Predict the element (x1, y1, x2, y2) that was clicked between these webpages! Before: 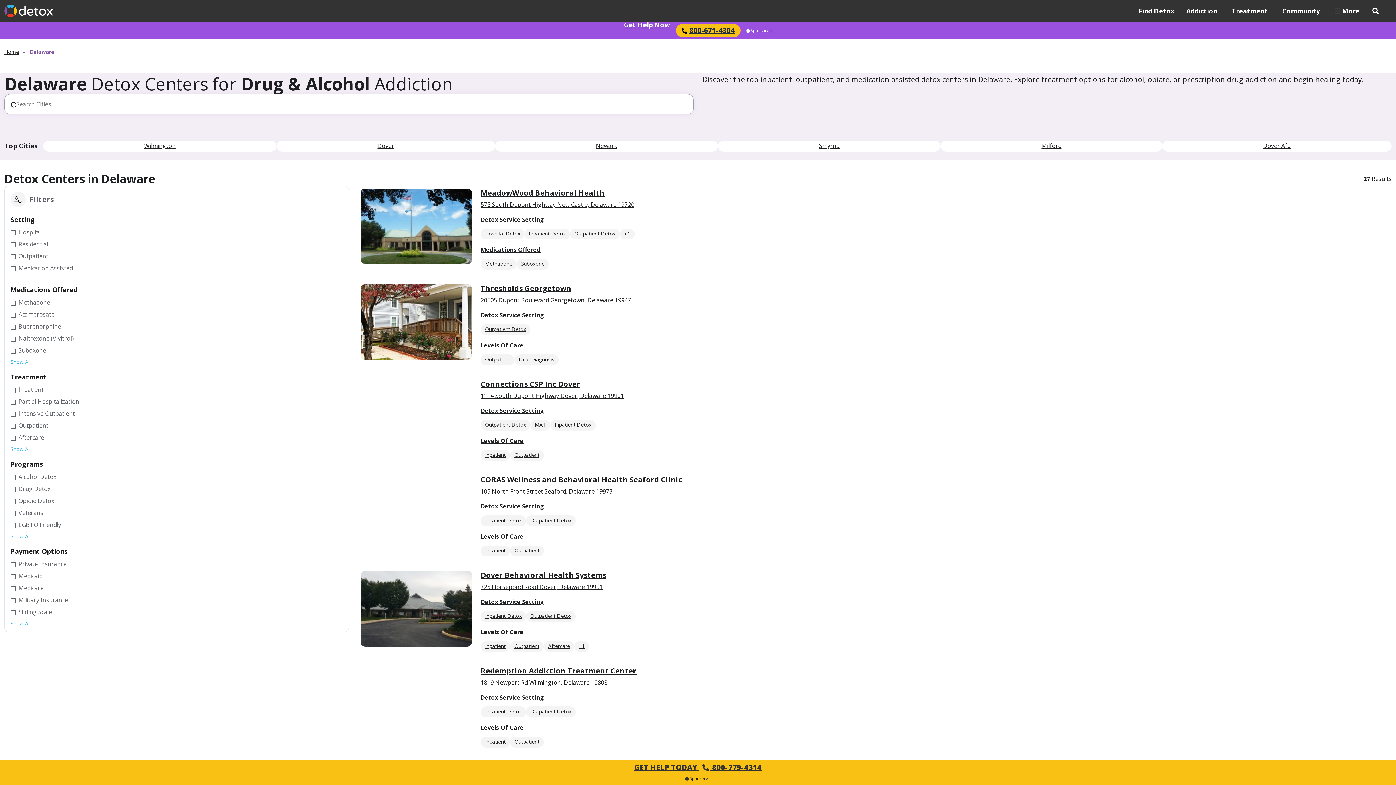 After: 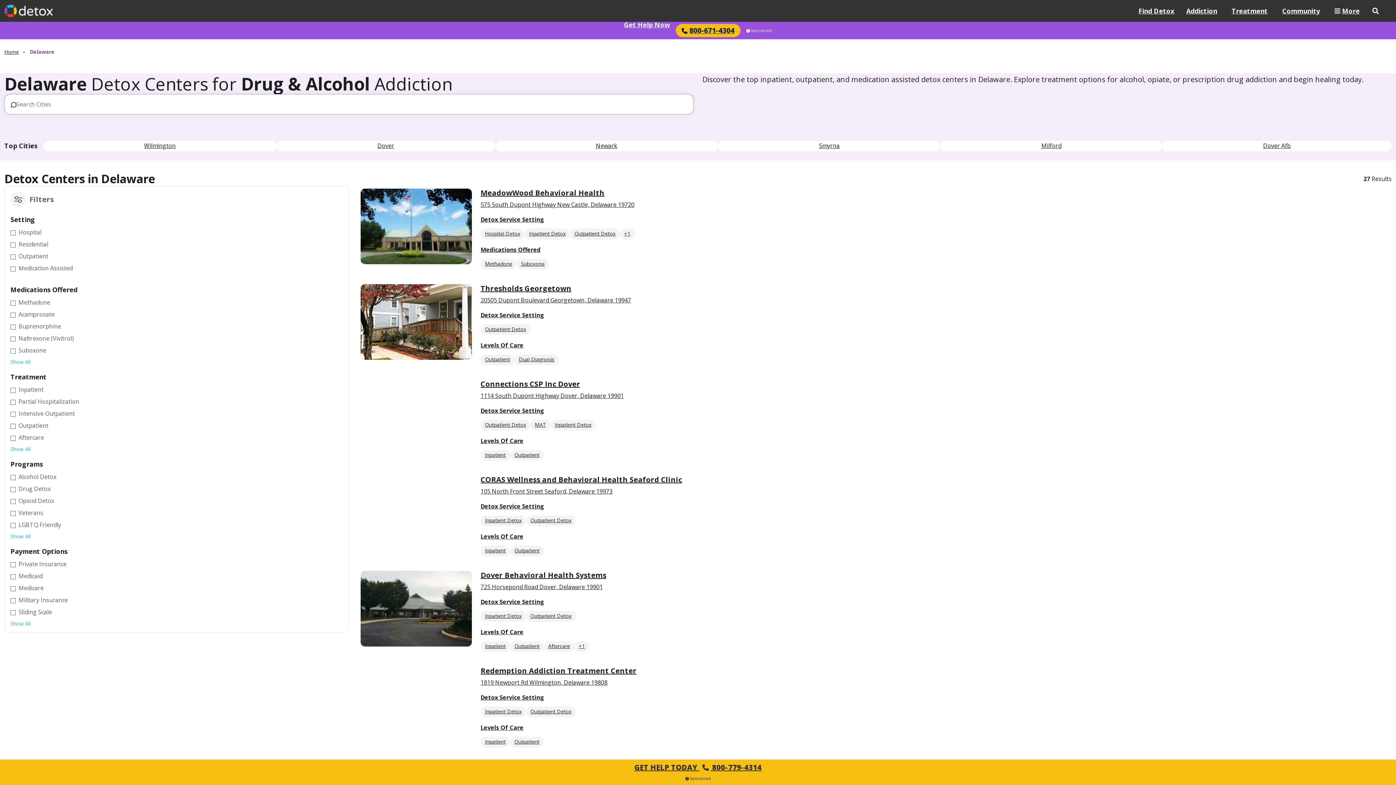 Action: label: Get Help Now bbox: (624, 21, 670, 39)